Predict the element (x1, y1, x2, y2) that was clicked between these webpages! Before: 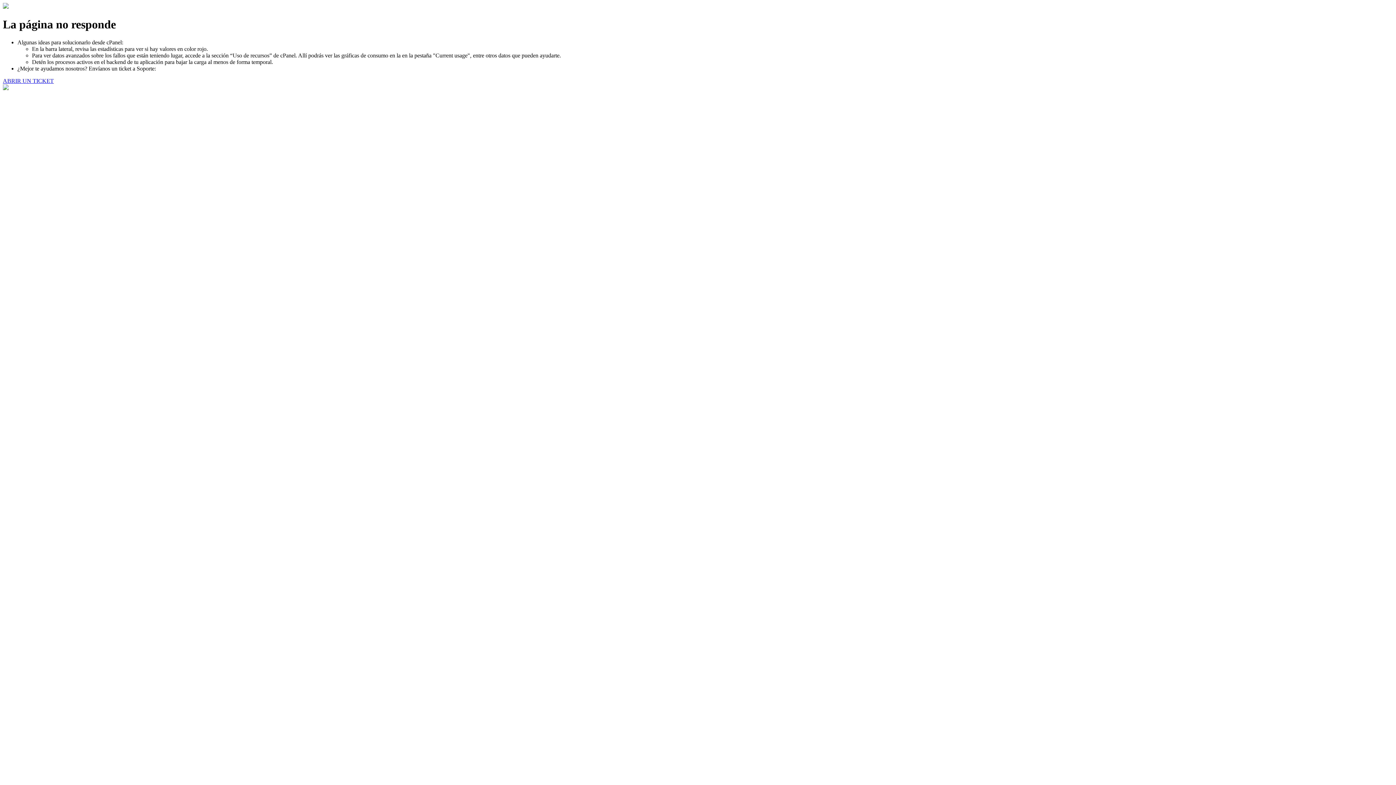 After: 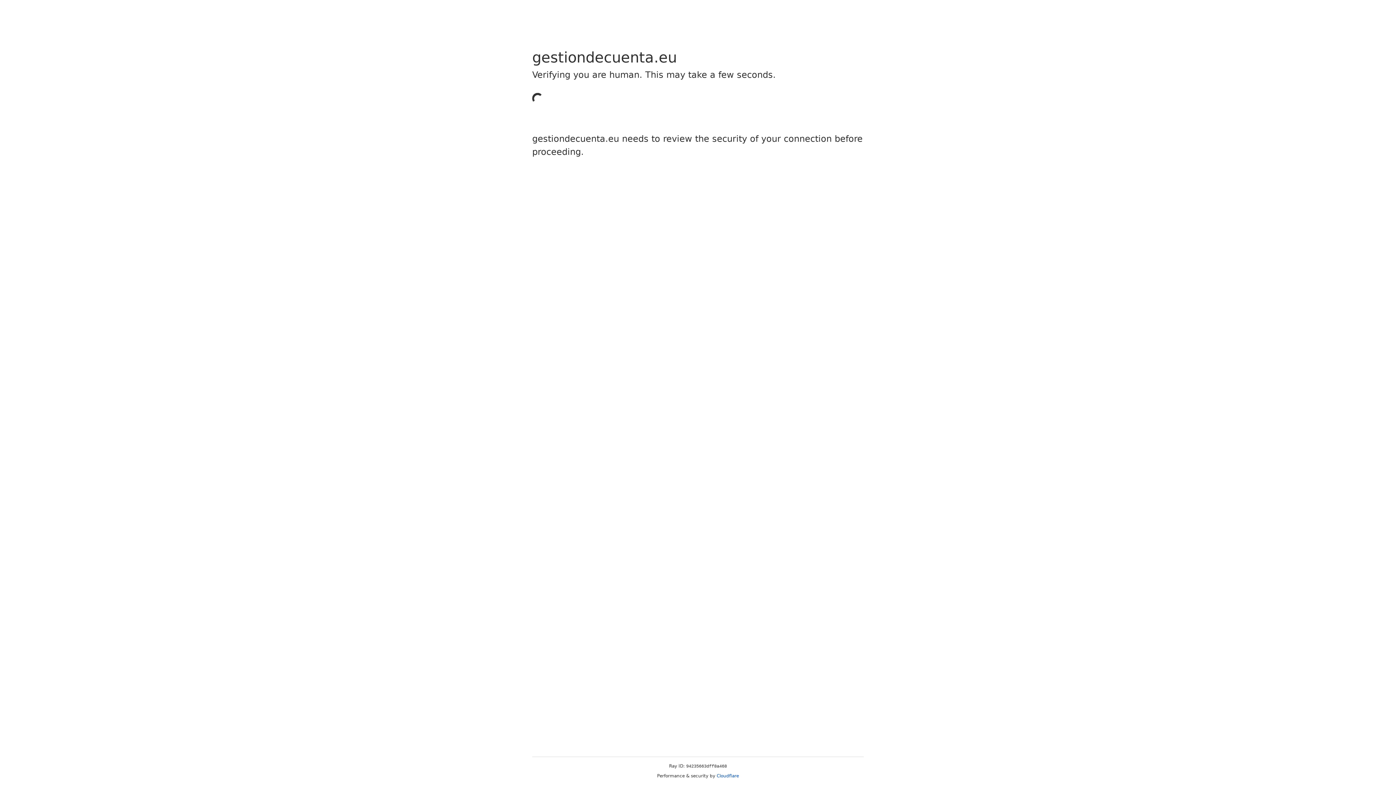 Action: bbox: (2, 77, 53, 83) label: ABRIR UN TICKET